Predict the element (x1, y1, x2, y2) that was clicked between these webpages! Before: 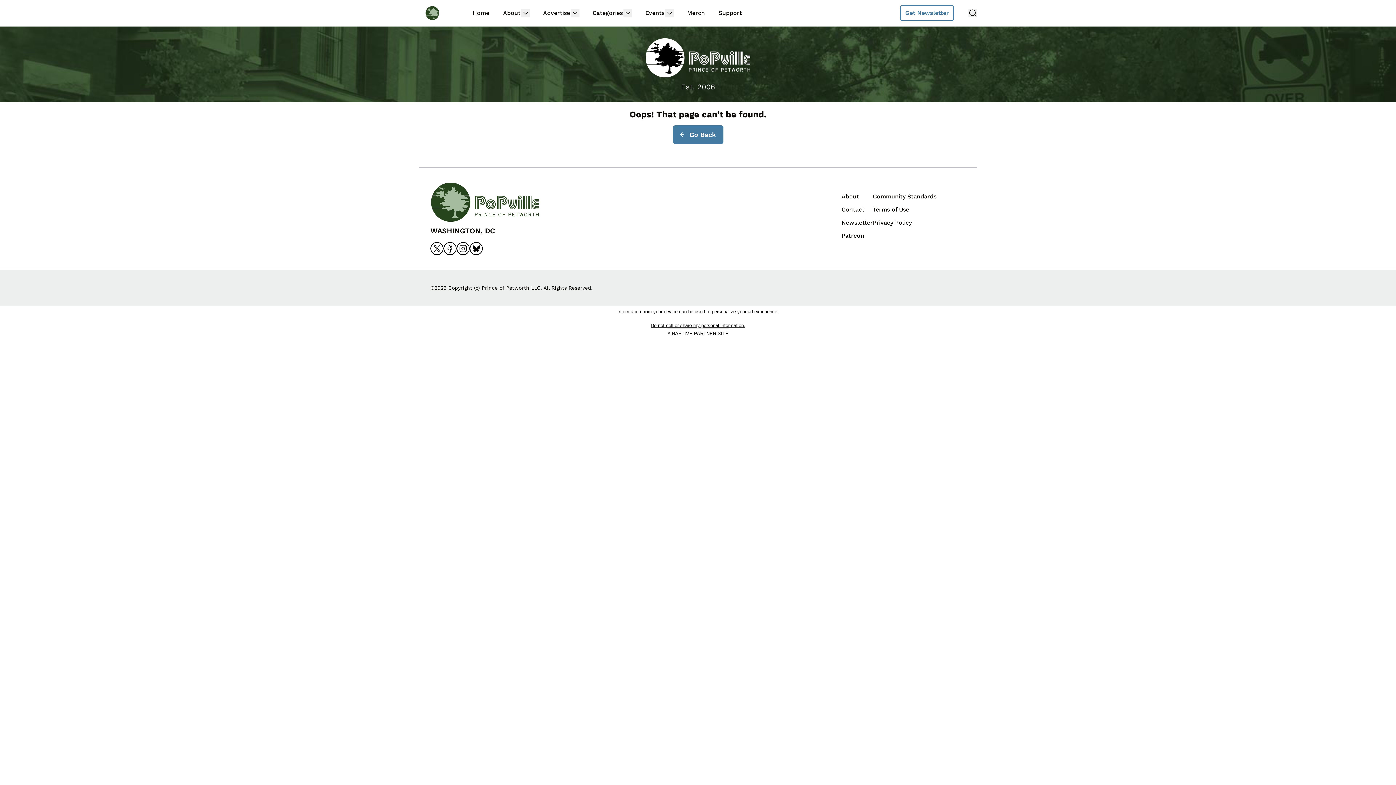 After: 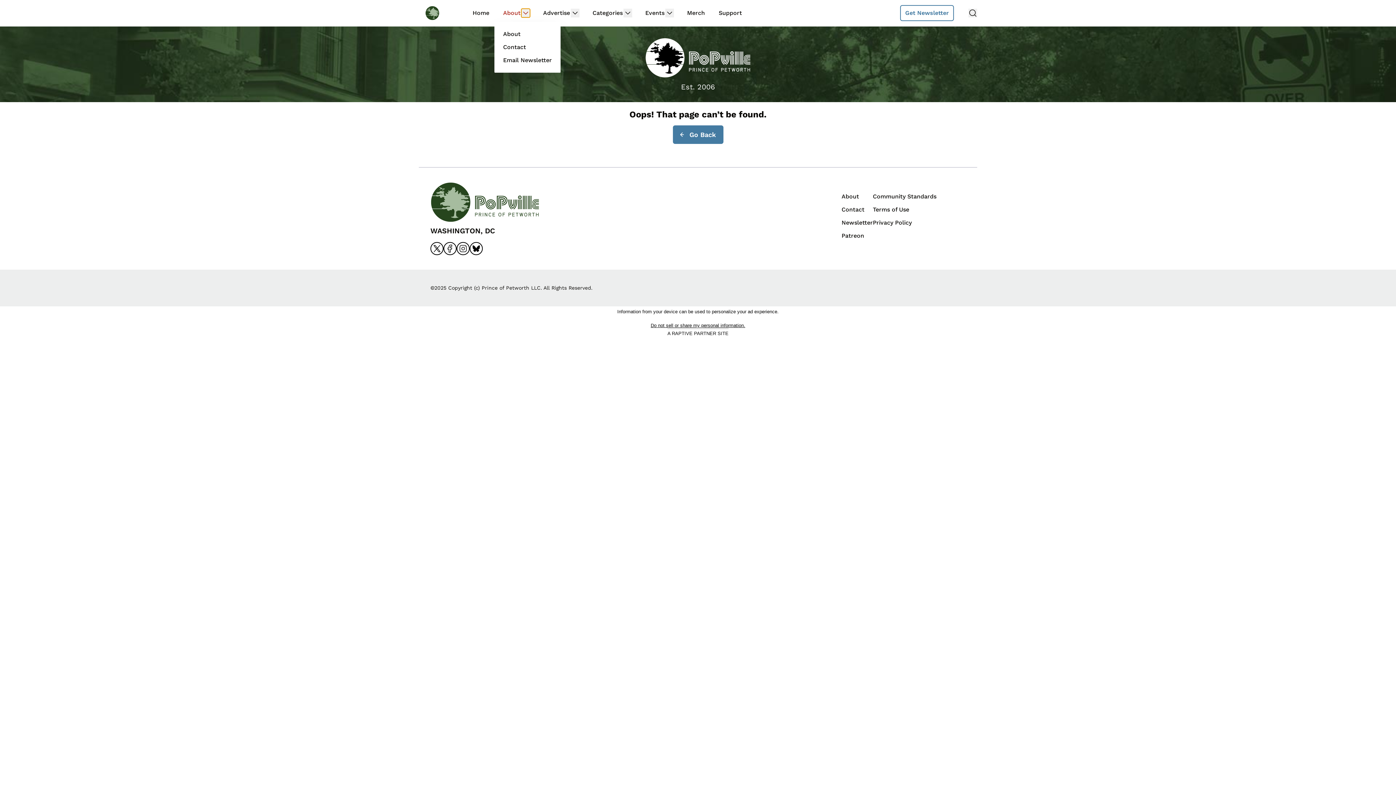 Action: bbox: (521, 8, 530, 17)